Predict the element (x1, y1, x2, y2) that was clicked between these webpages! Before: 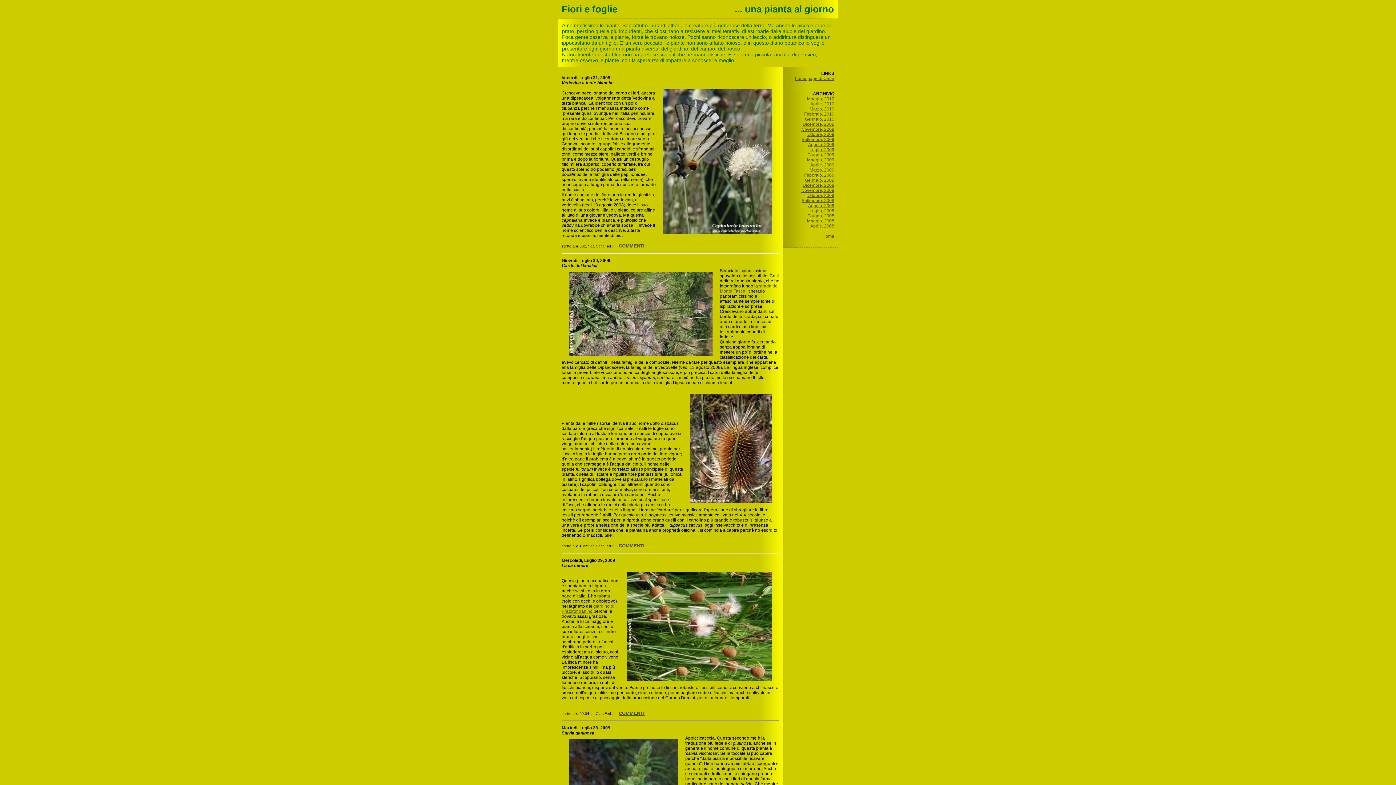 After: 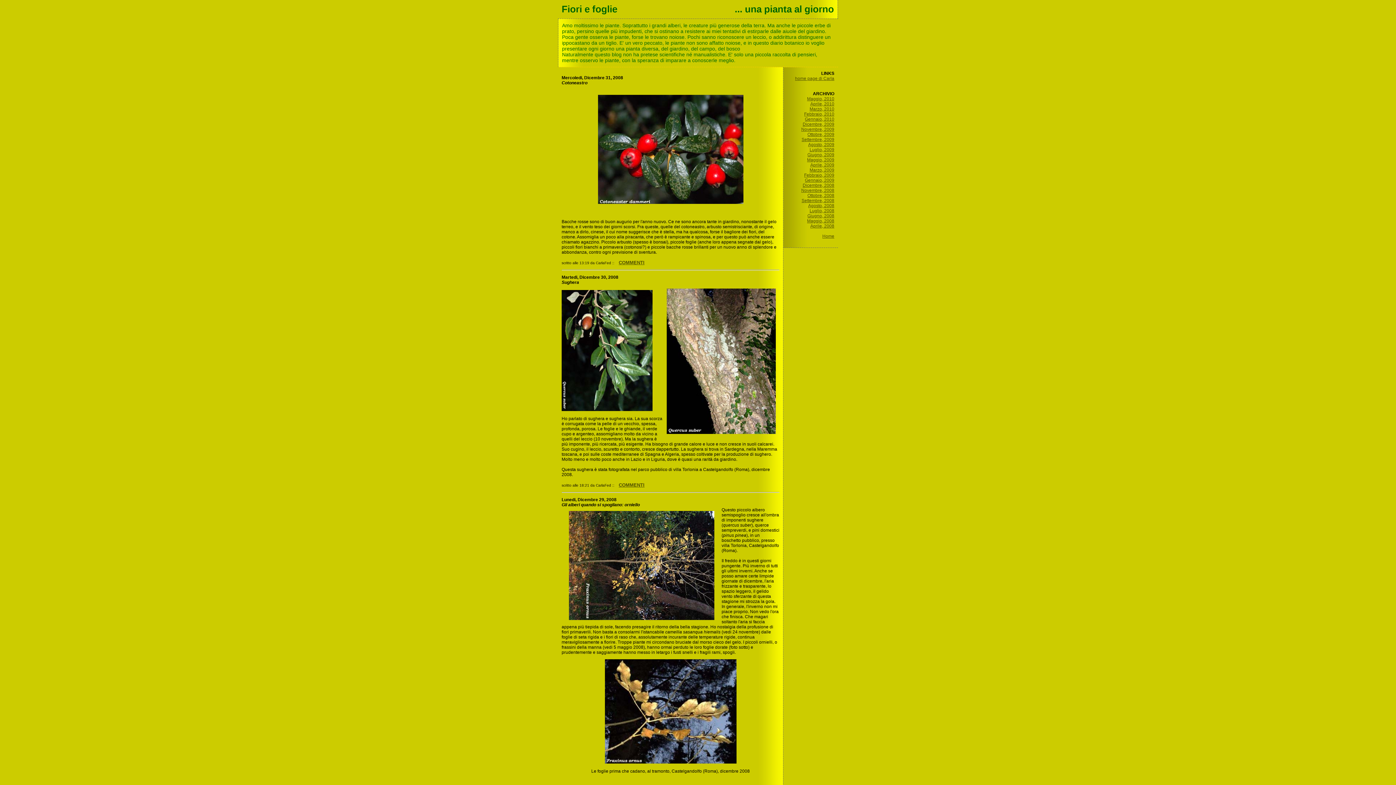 Action: label: Dicembre, 2008 bbox: (802, 182, 834, 188)